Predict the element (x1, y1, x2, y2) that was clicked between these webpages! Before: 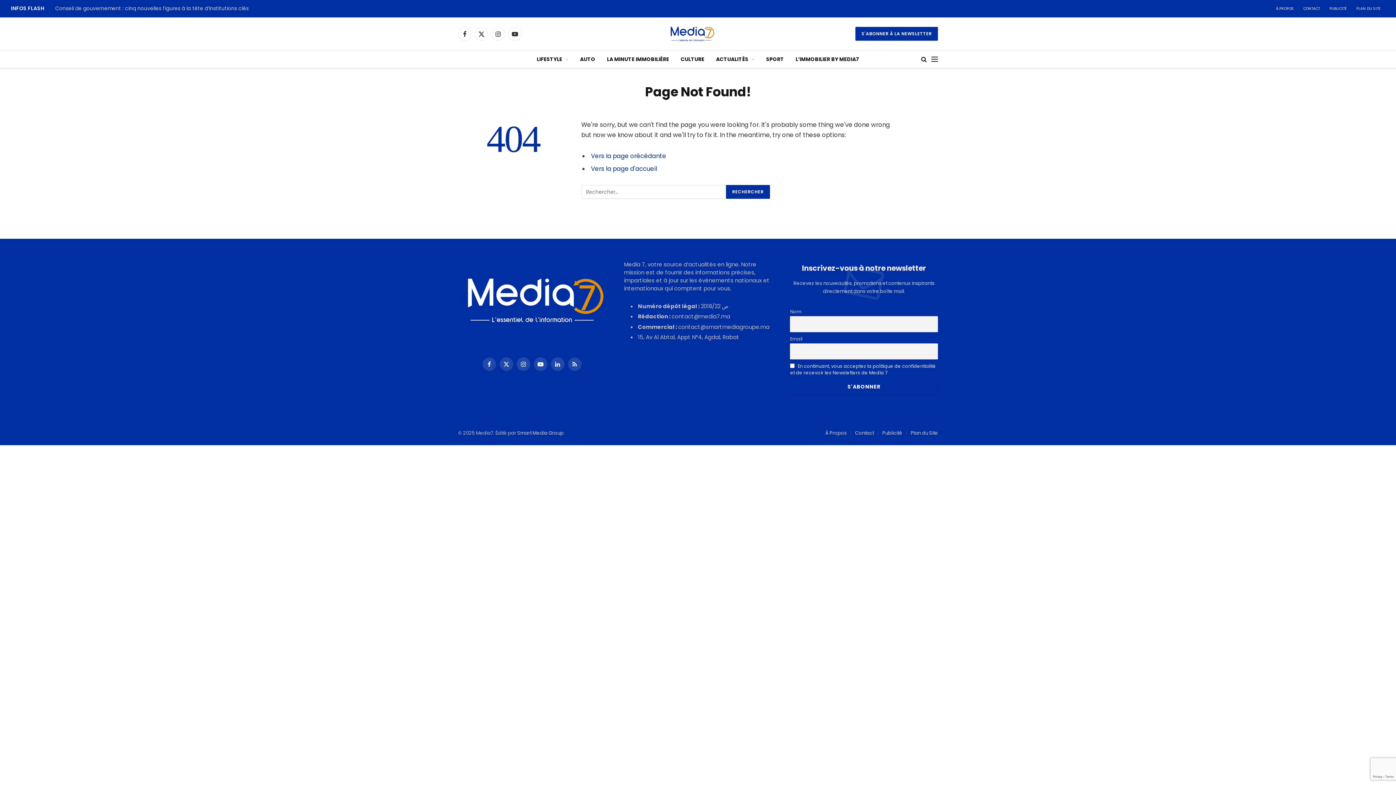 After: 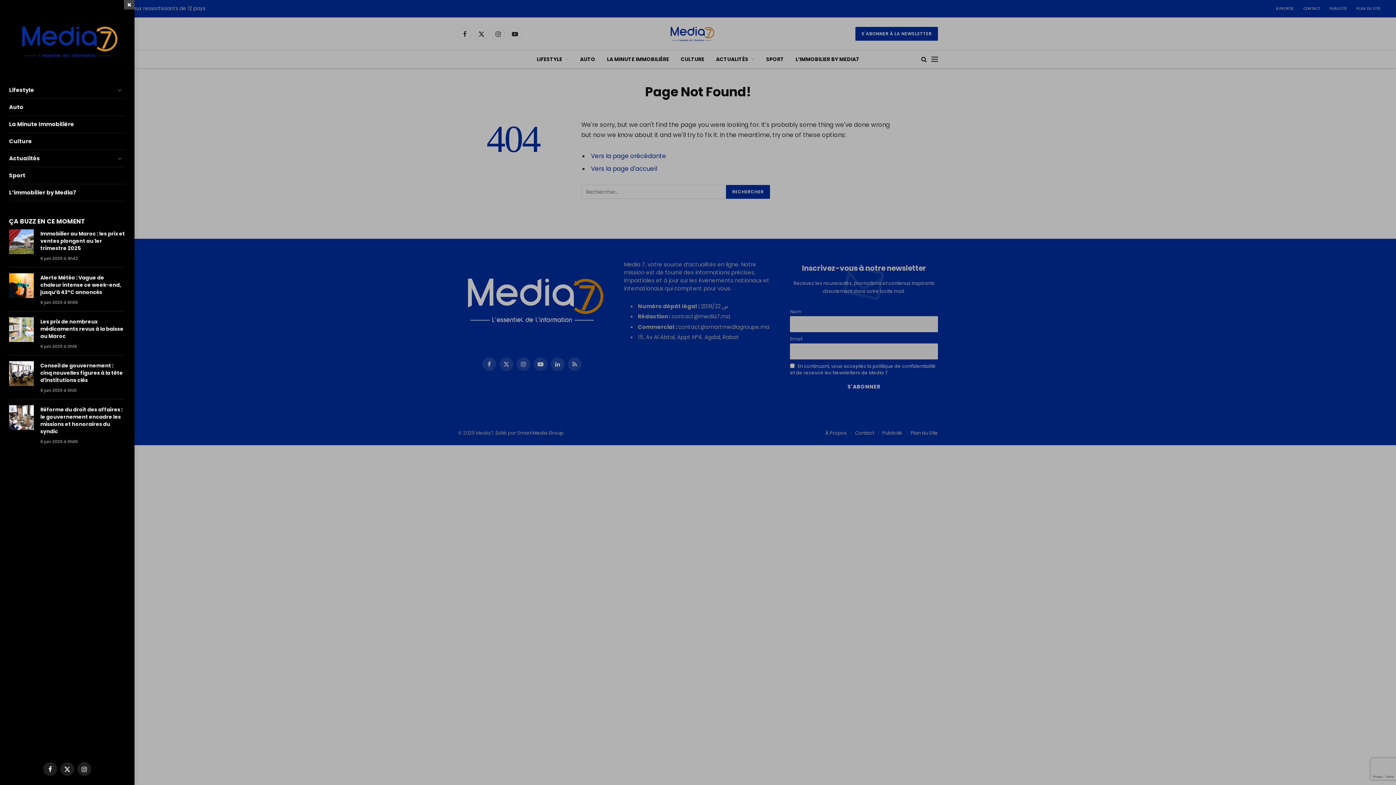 Action: bbox: (931, 51, 938, 67) label: Menu